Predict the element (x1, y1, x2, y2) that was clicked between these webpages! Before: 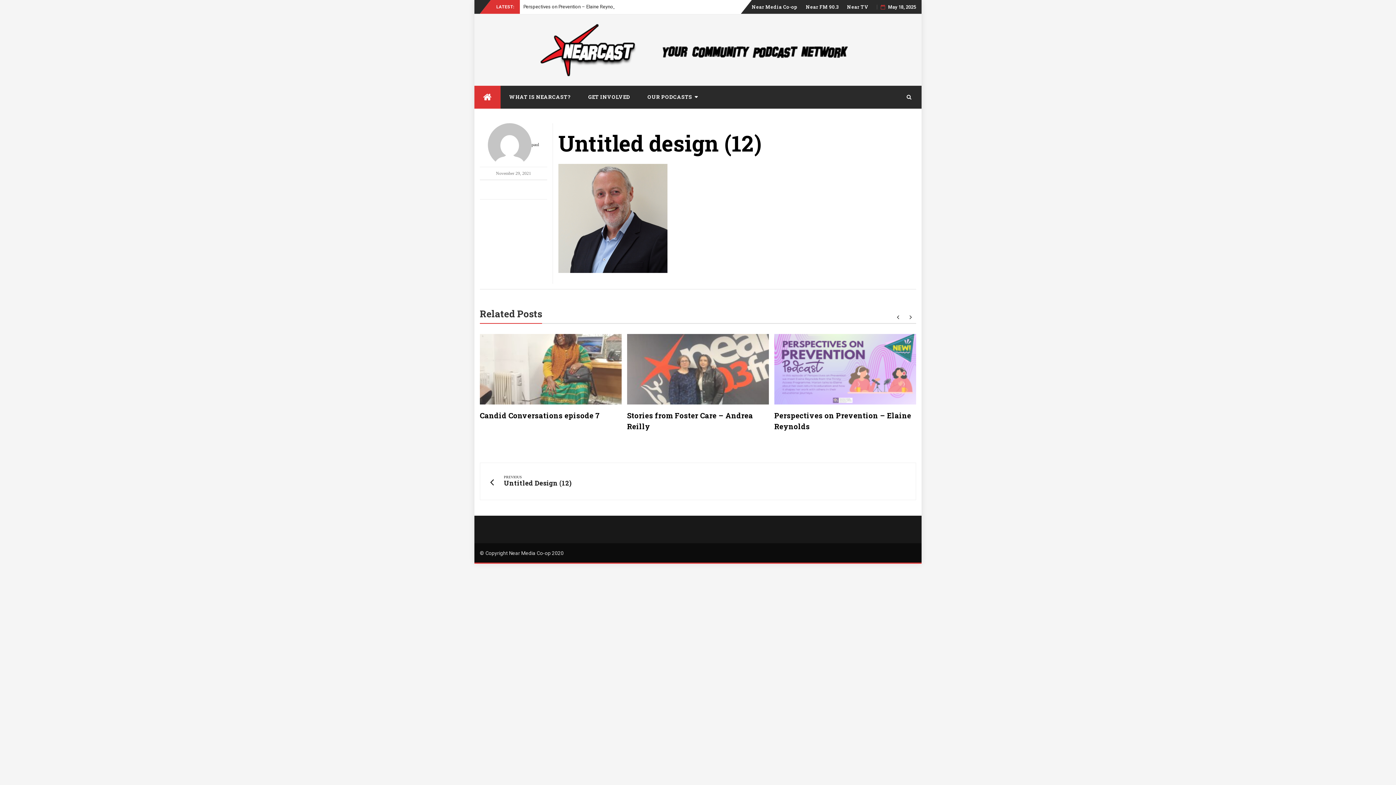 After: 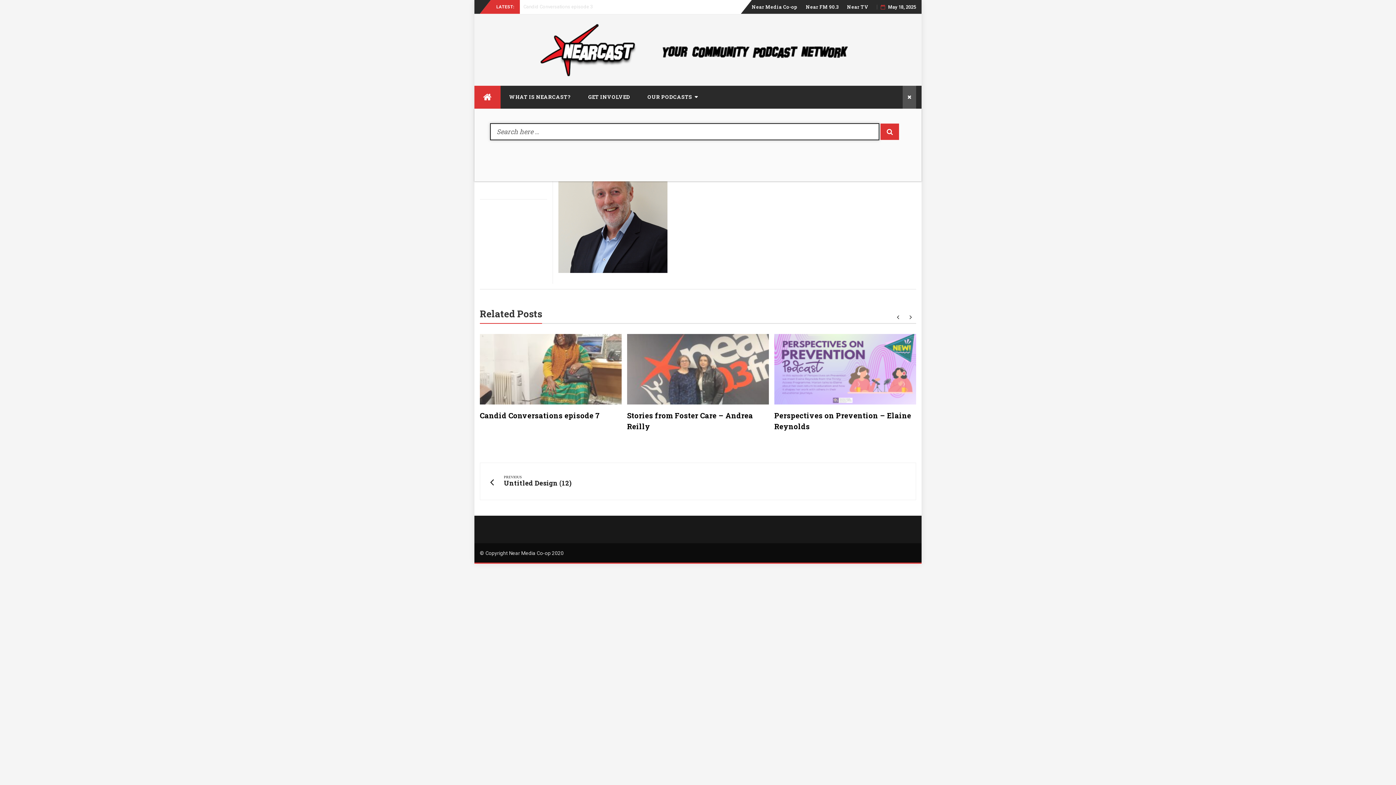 Action: bbox: (902, 85, 916, 108)